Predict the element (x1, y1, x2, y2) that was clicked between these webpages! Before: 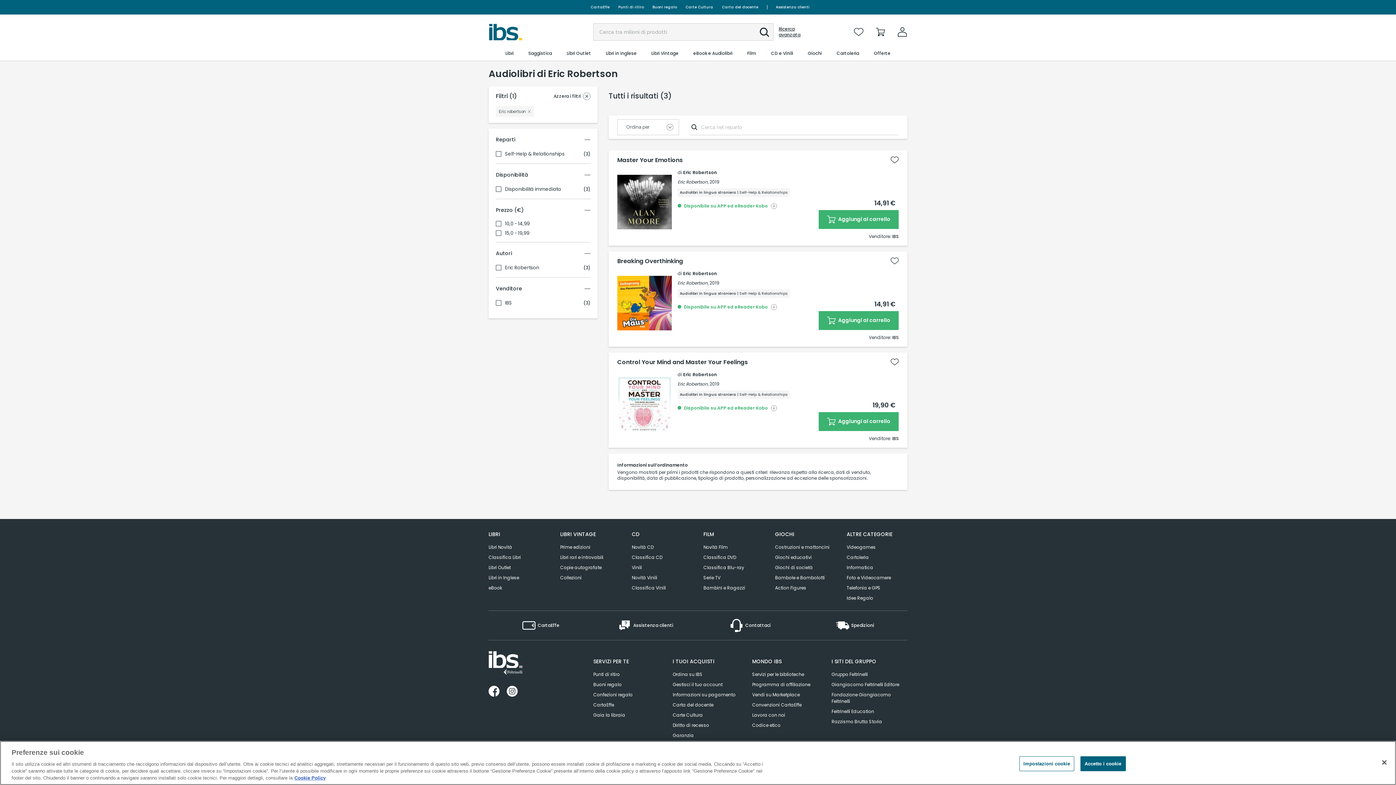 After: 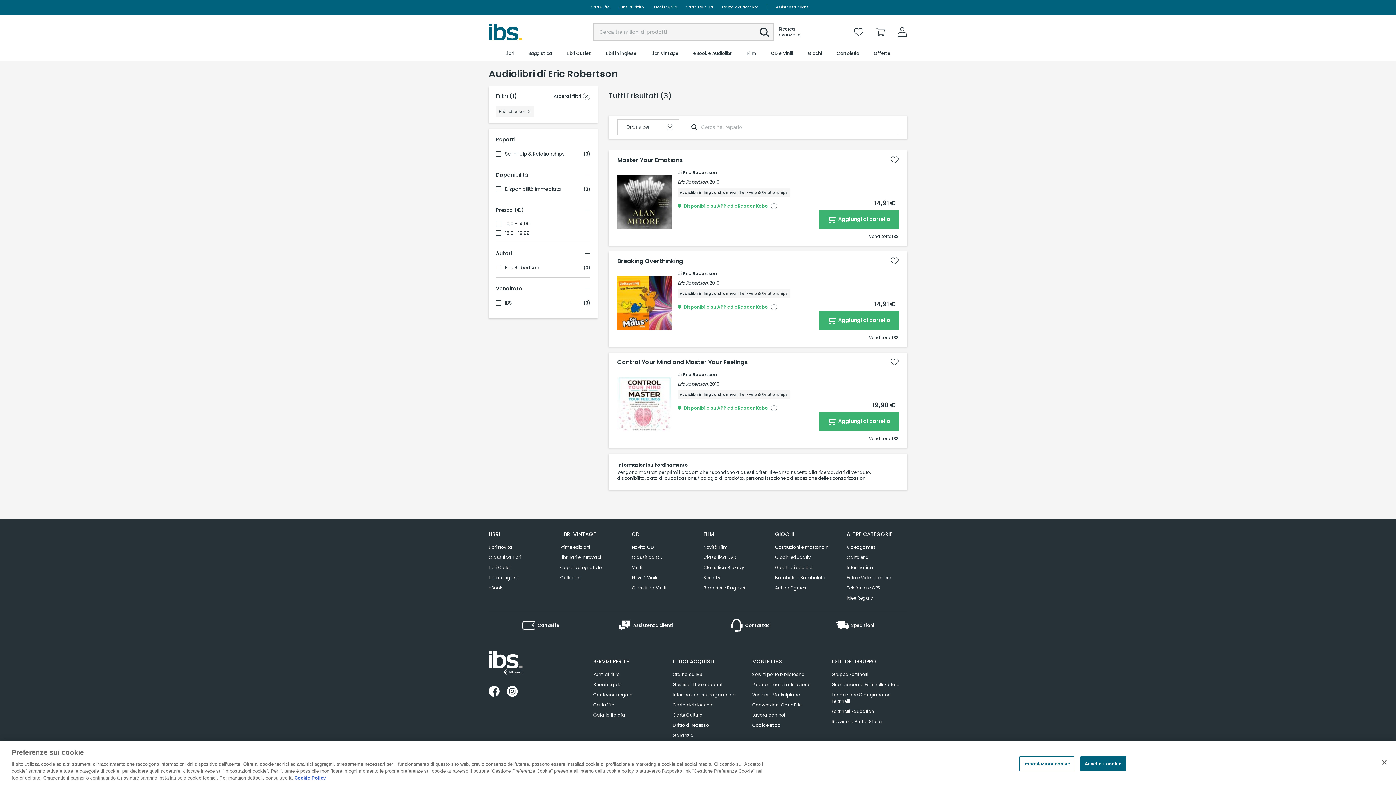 Action: bbox: (294, 775, 325, 781) label: Cookie Policy, apre in una nuova scheda